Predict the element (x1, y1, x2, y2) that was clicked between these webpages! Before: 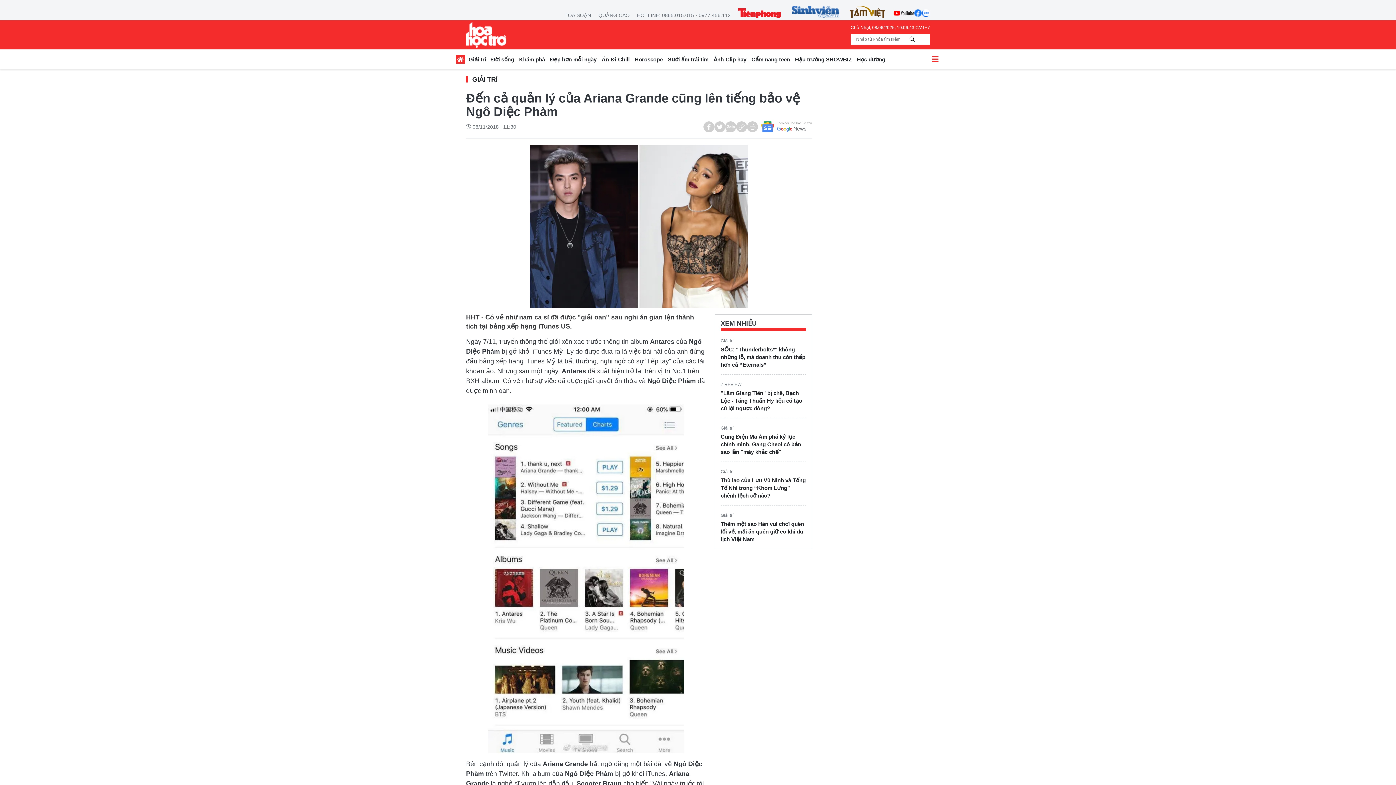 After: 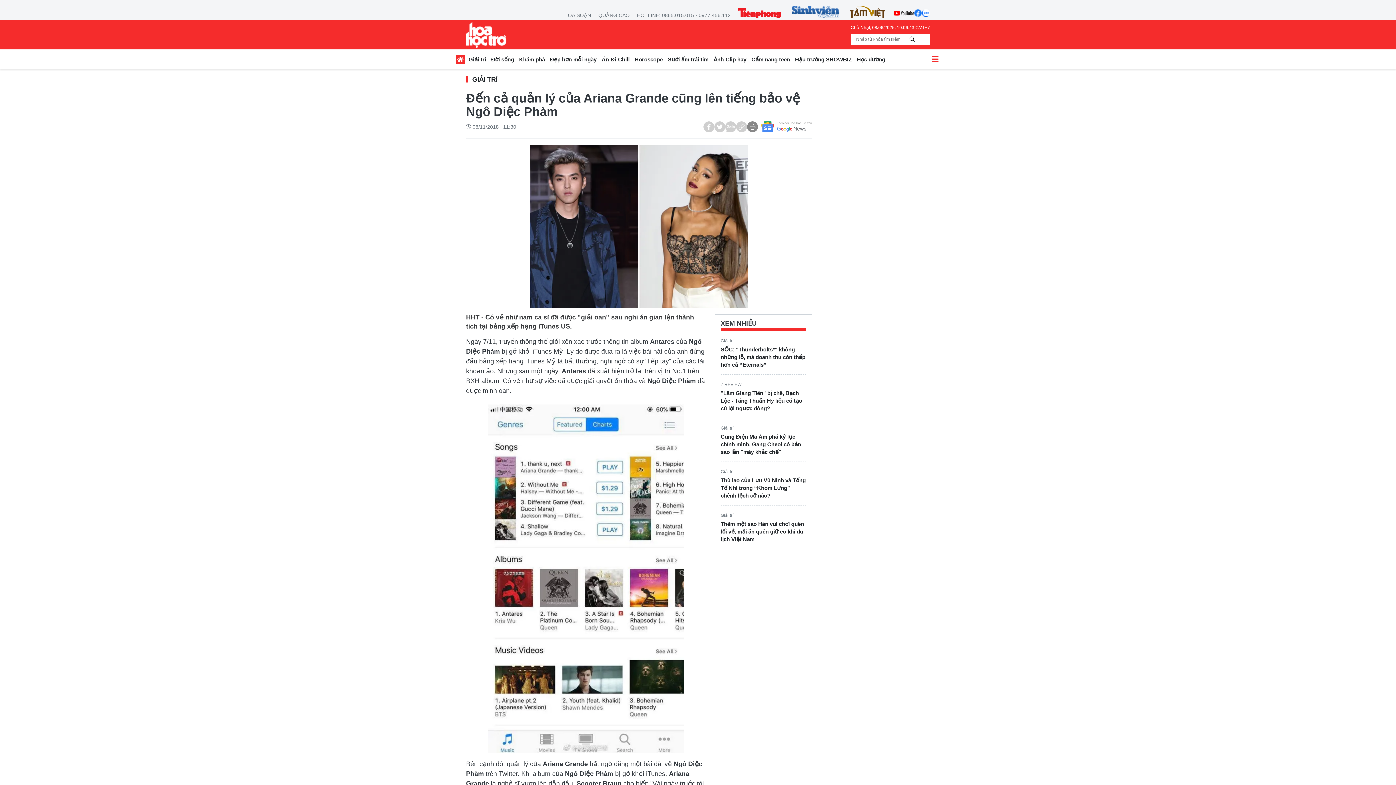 Action: bbox: (747, 121, 758, 132)